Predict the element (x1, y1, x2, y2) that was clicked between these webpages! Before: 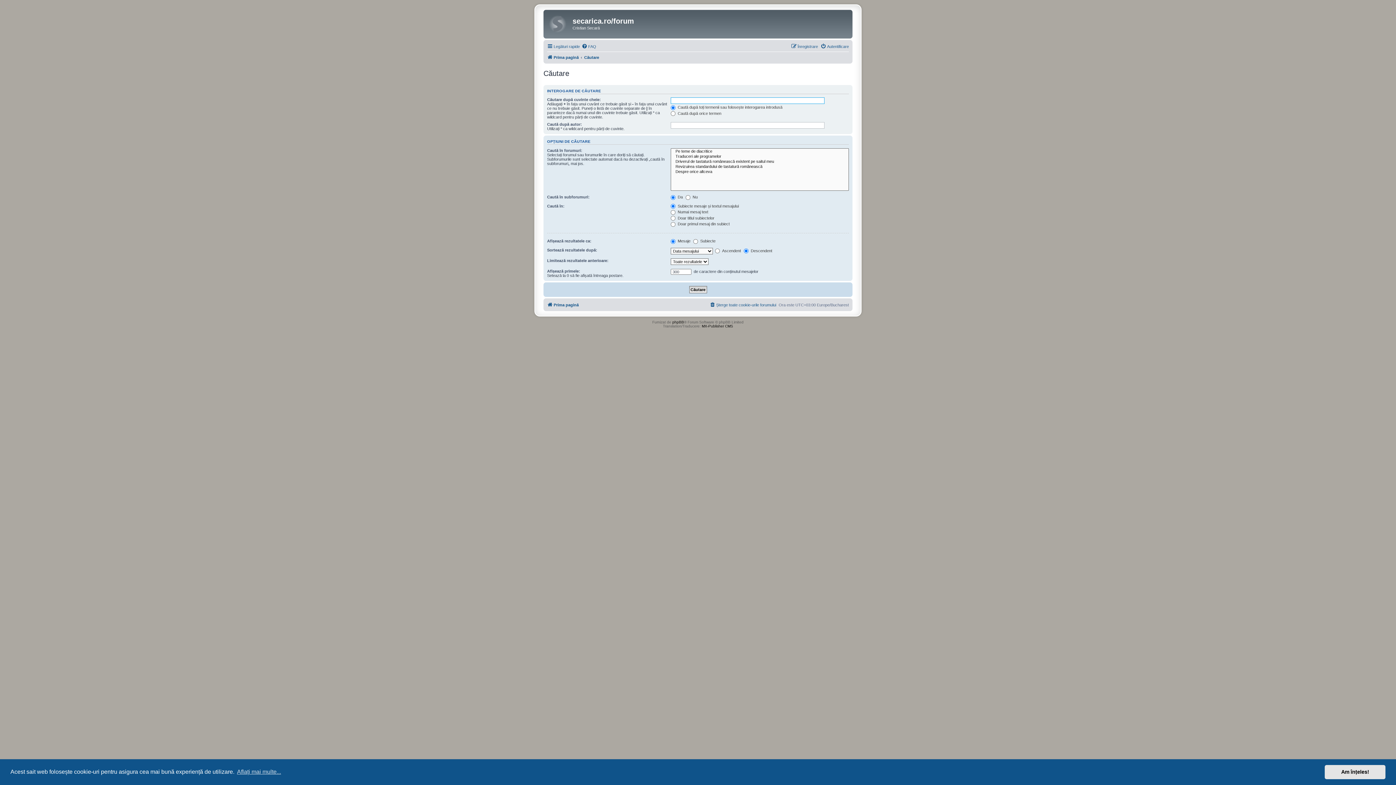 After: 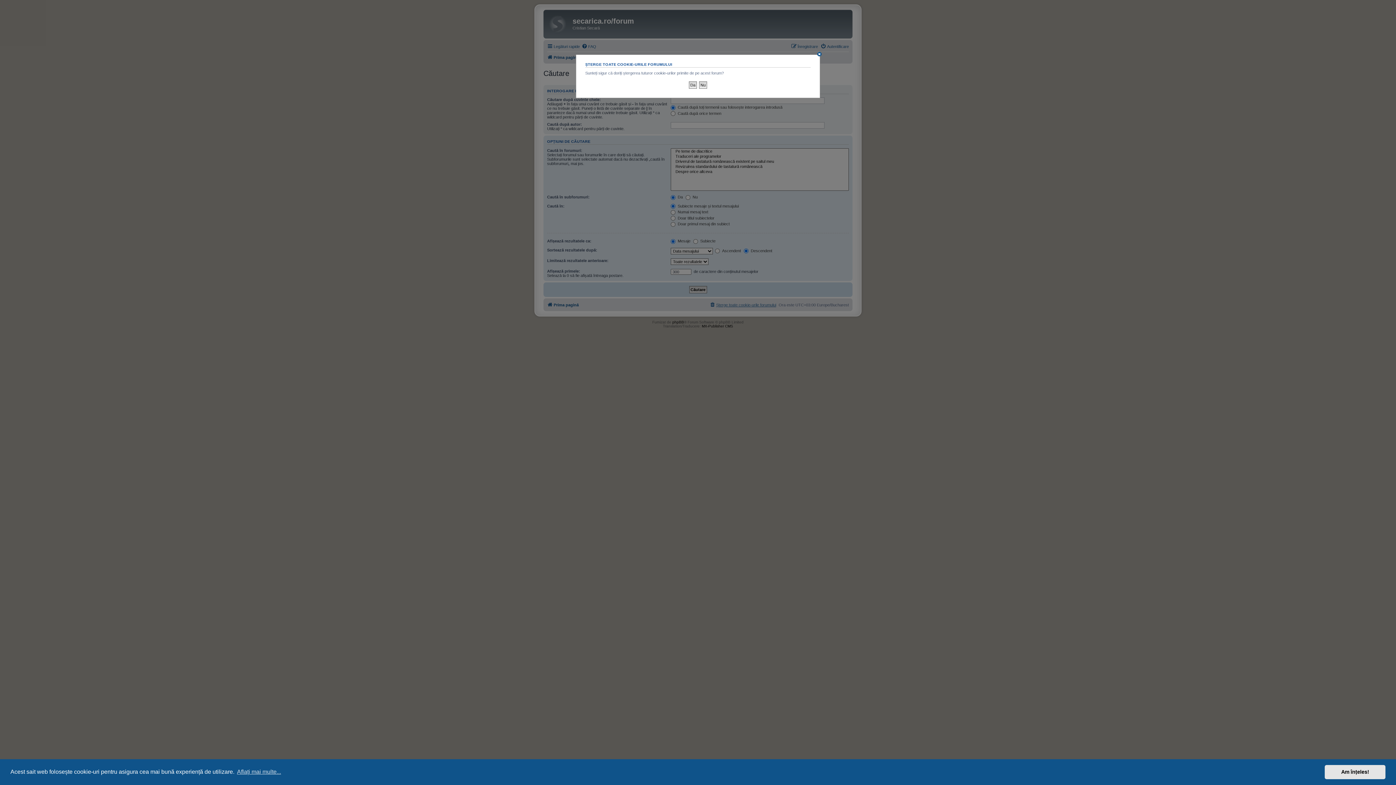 Action: label: Șterge toate cookie-urile forumului bbox: (709, 300, 776, 309)